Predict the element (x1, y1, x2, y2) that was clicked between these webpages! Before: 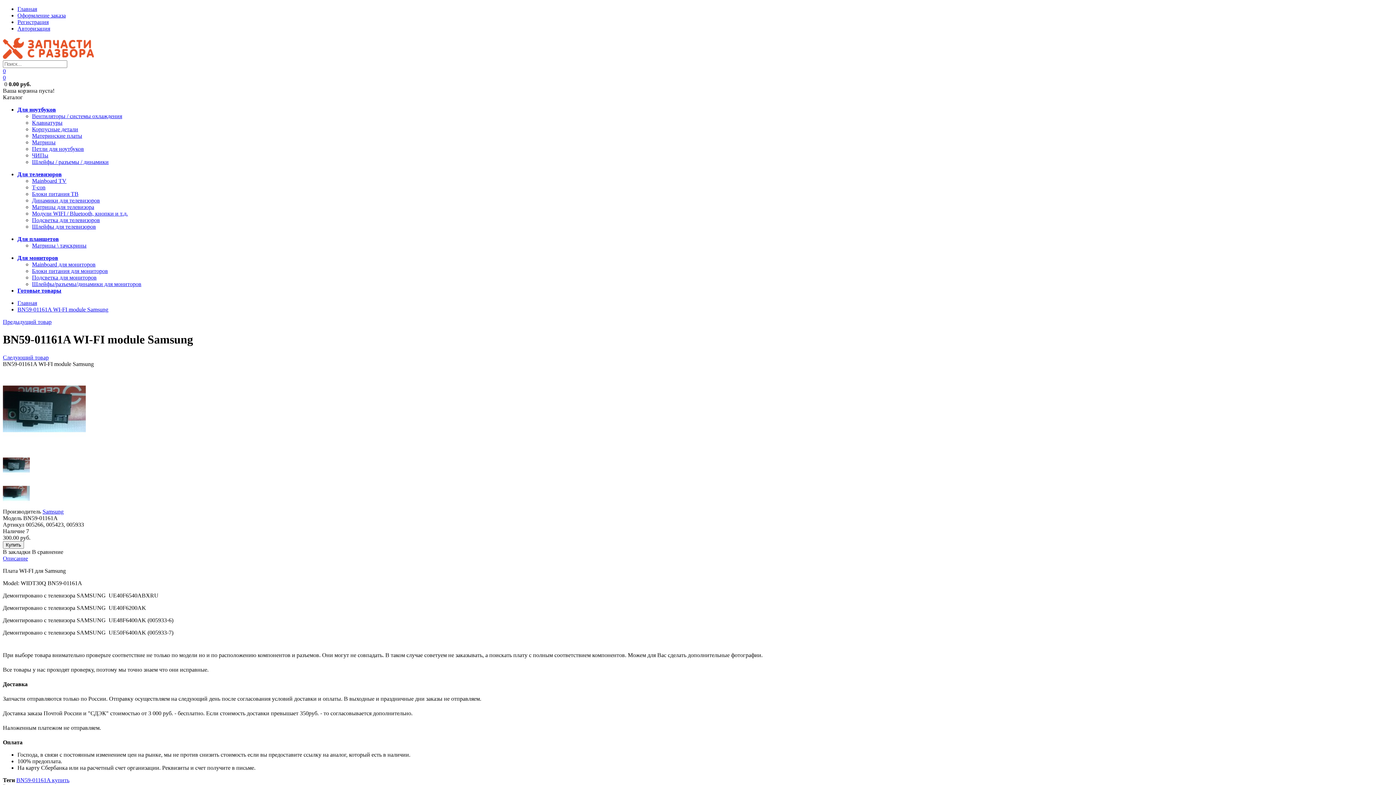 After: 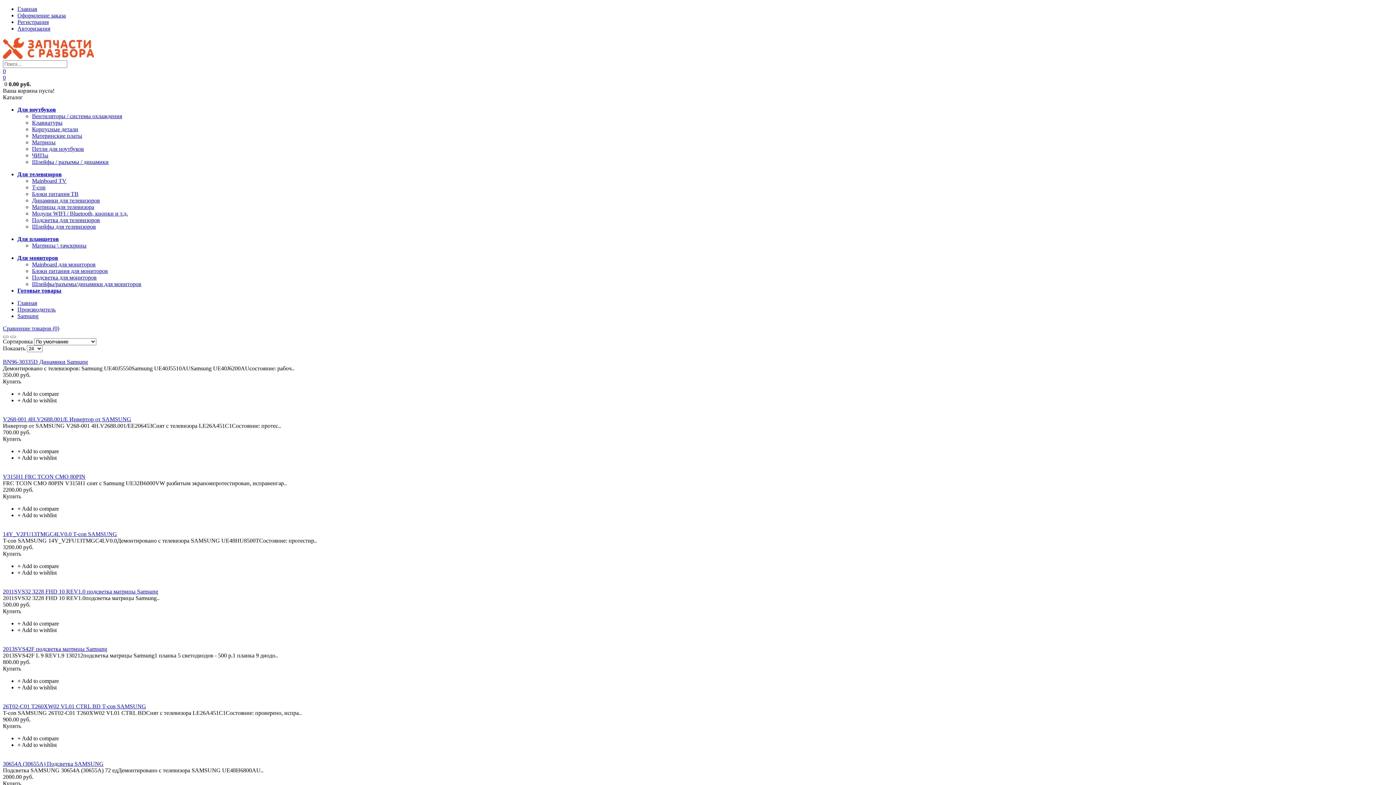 Action: label: Samsung bbox: (42, 508, 63, 514)